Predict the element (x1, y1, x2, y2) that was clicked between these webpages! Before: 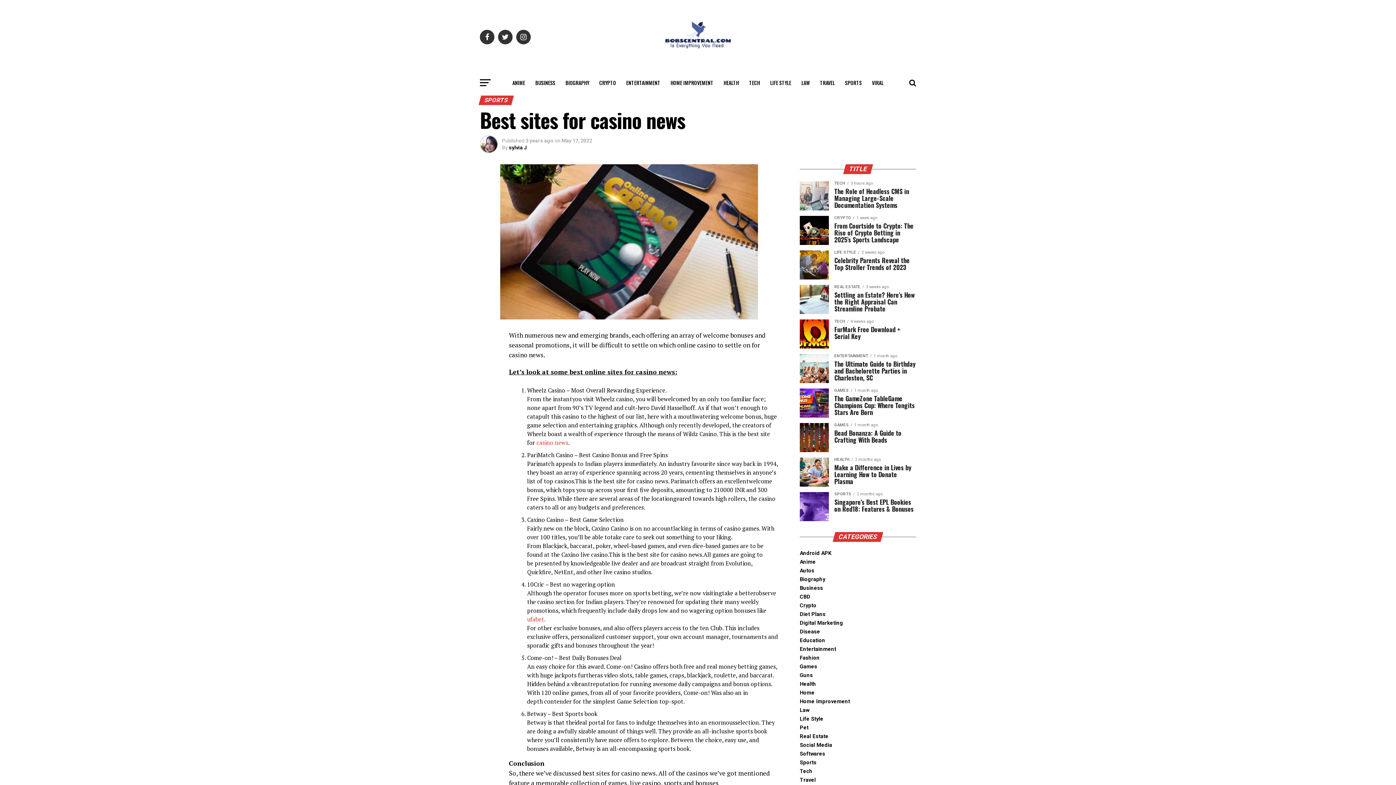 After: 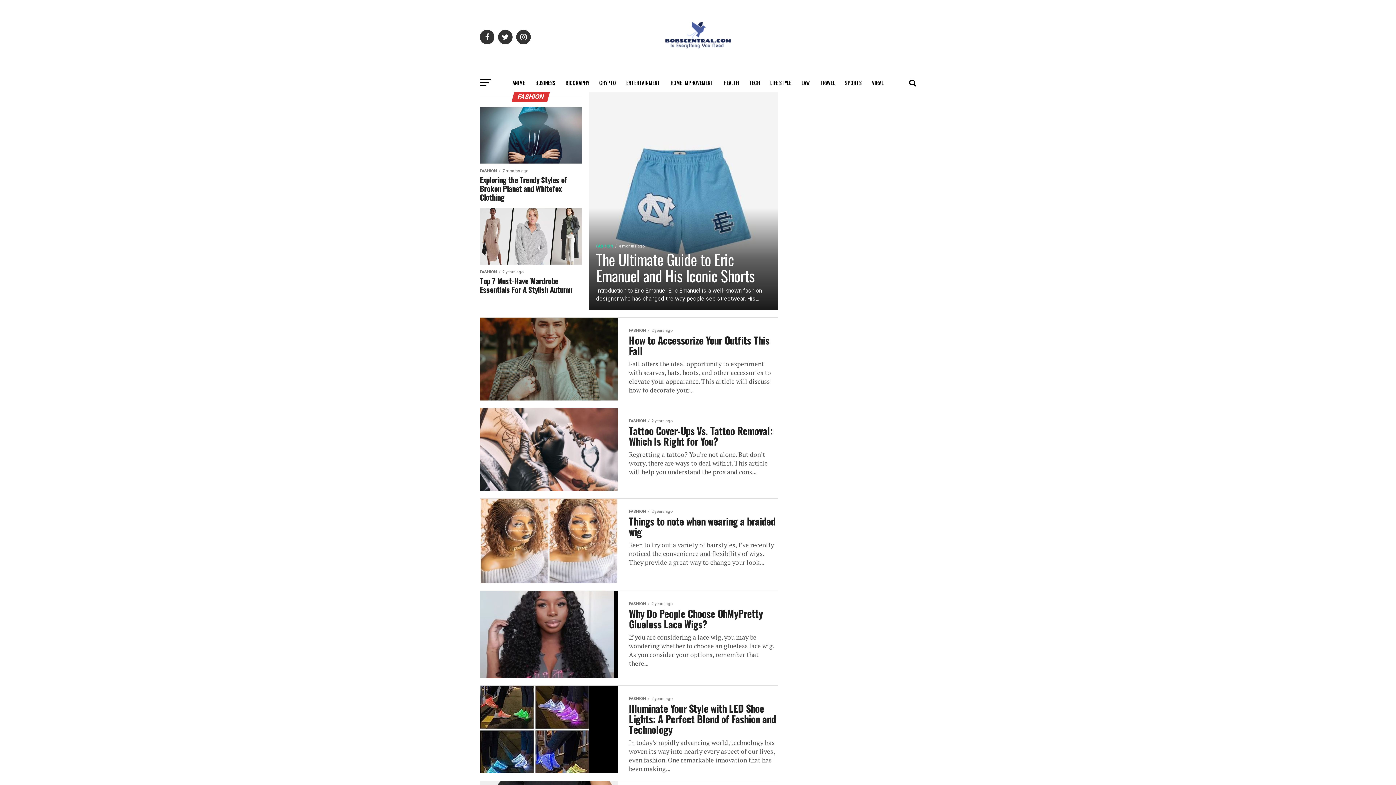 Action: bbox: (800, 655, 820, 661) label: Fashion